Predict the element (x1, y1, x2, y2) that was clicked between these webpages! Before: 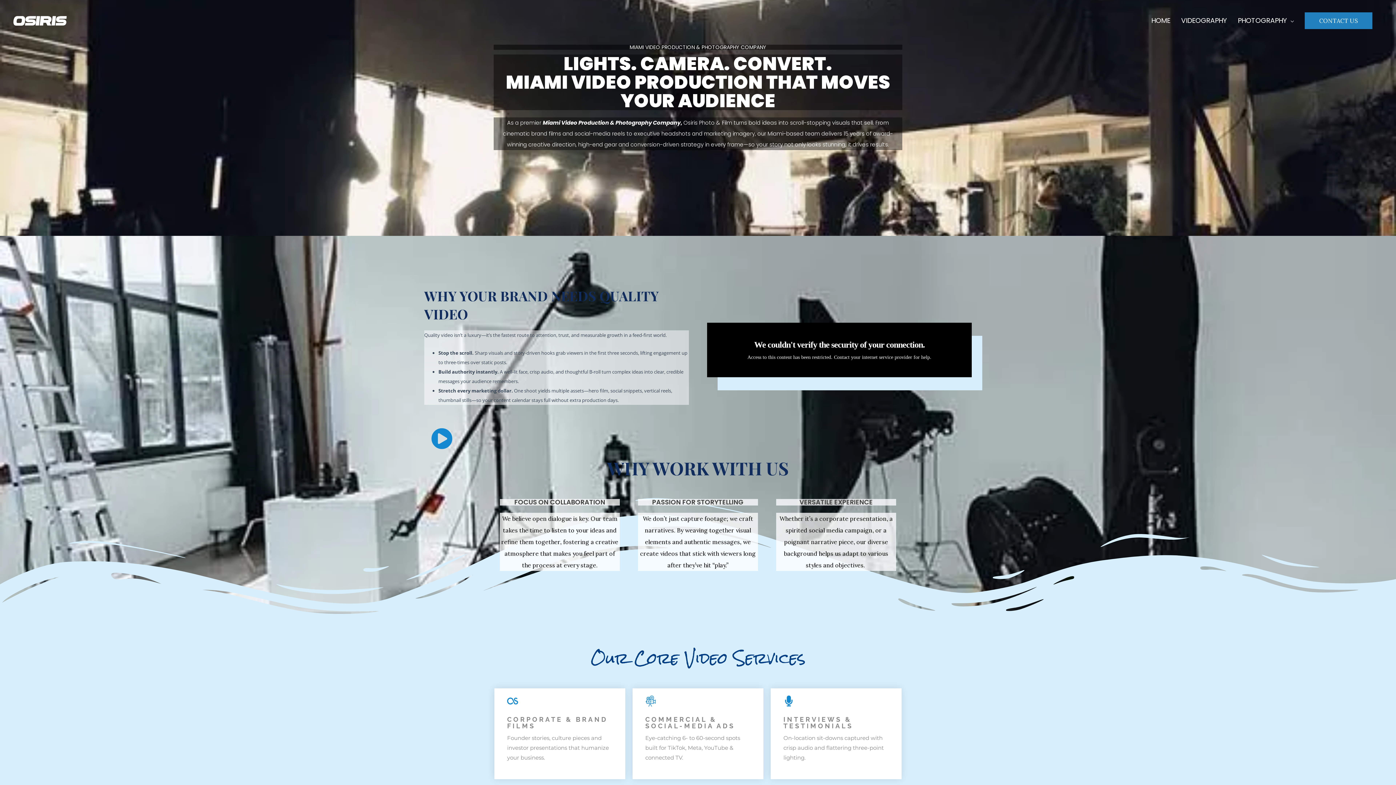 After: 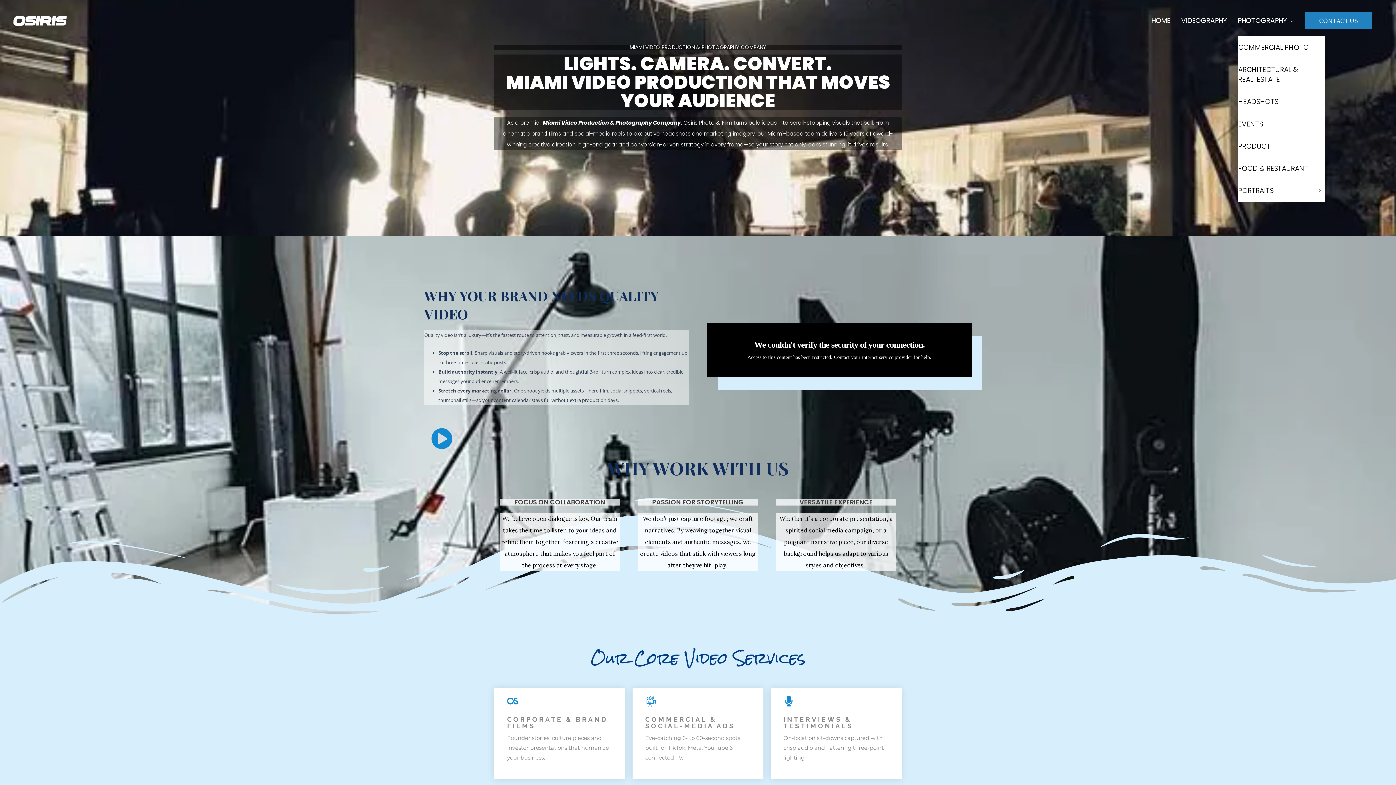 Action: bbox: (1238, 5, 1305, 36) label: PHOTOGRAPHY